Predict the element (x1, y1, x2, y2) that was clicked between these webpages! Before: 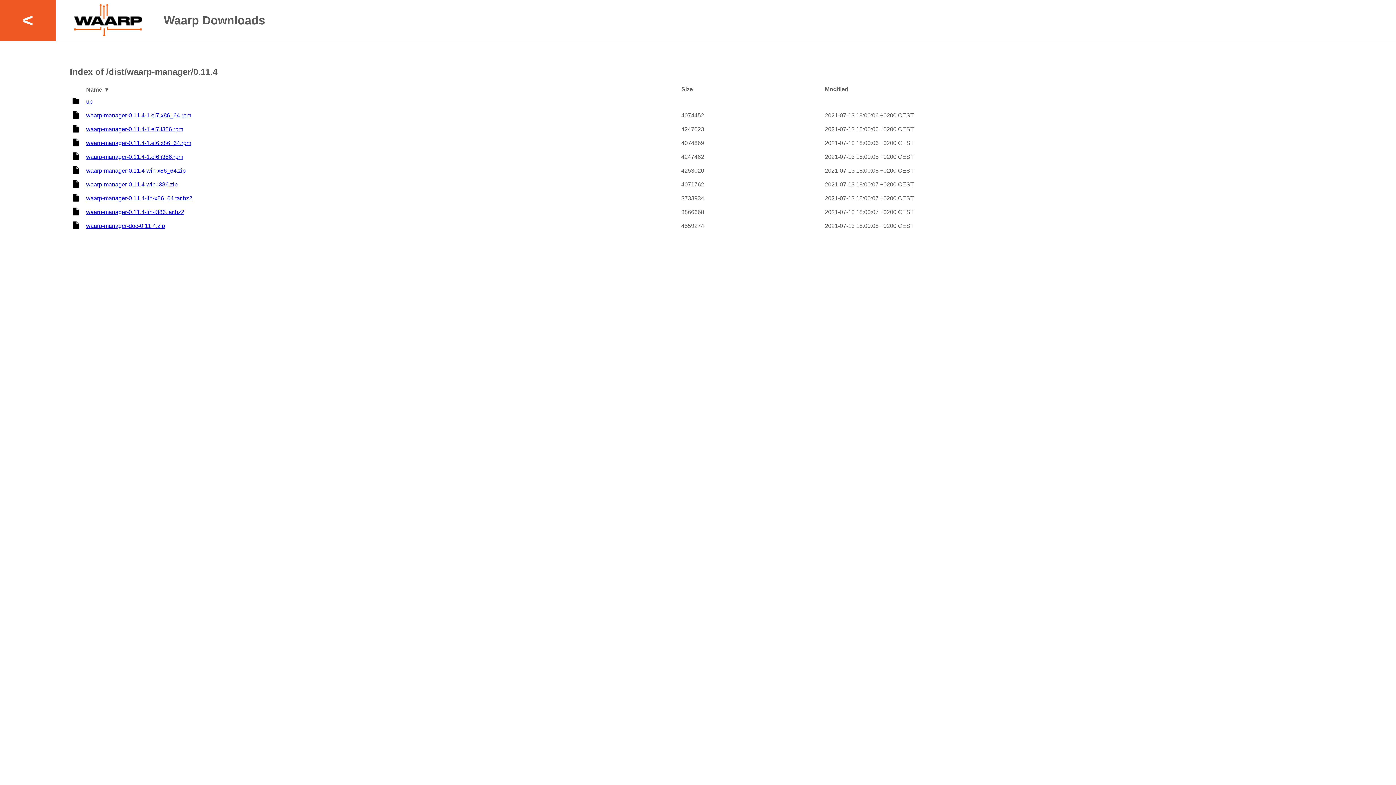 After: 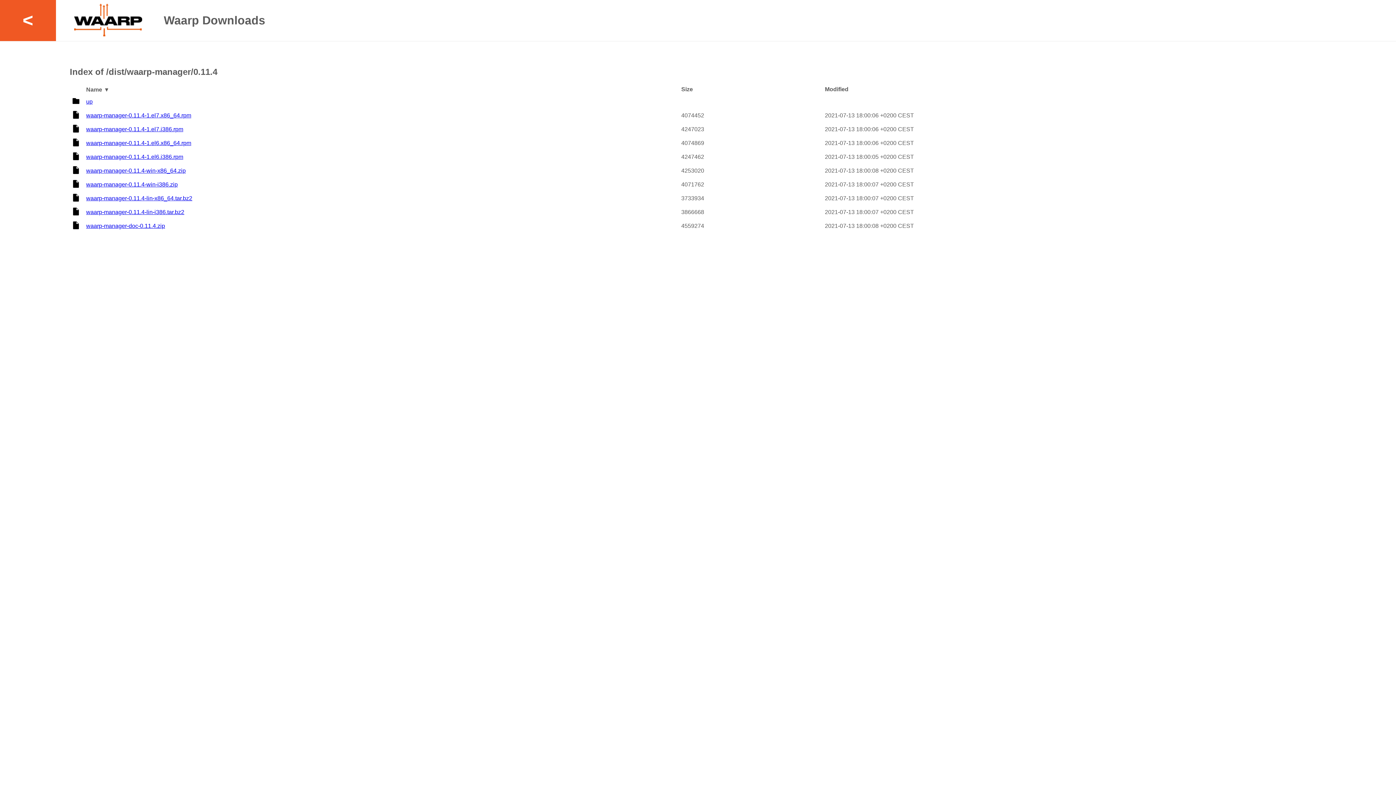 Action: label: waarp-manager-0.11.4-win-i386.zip bbox: (86, 181, 177, 187)